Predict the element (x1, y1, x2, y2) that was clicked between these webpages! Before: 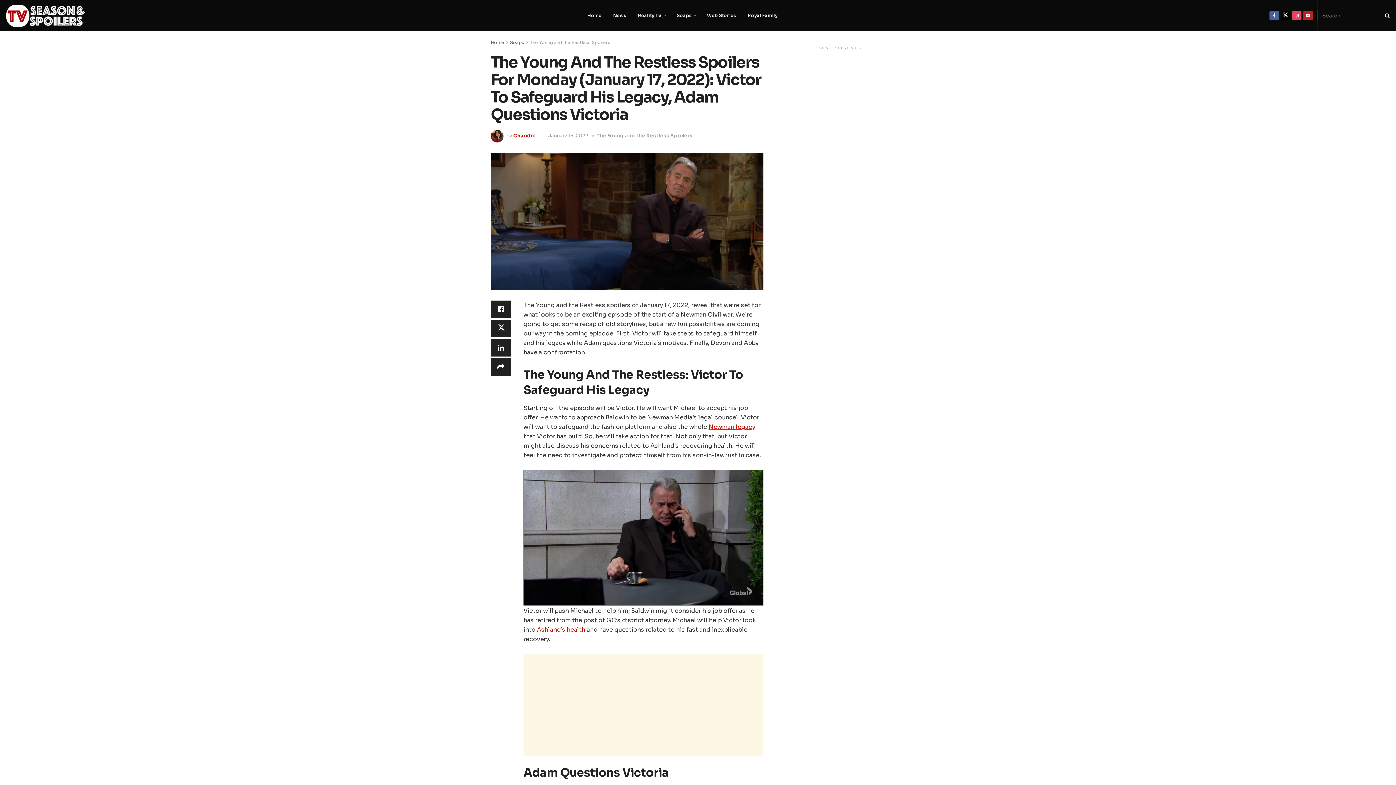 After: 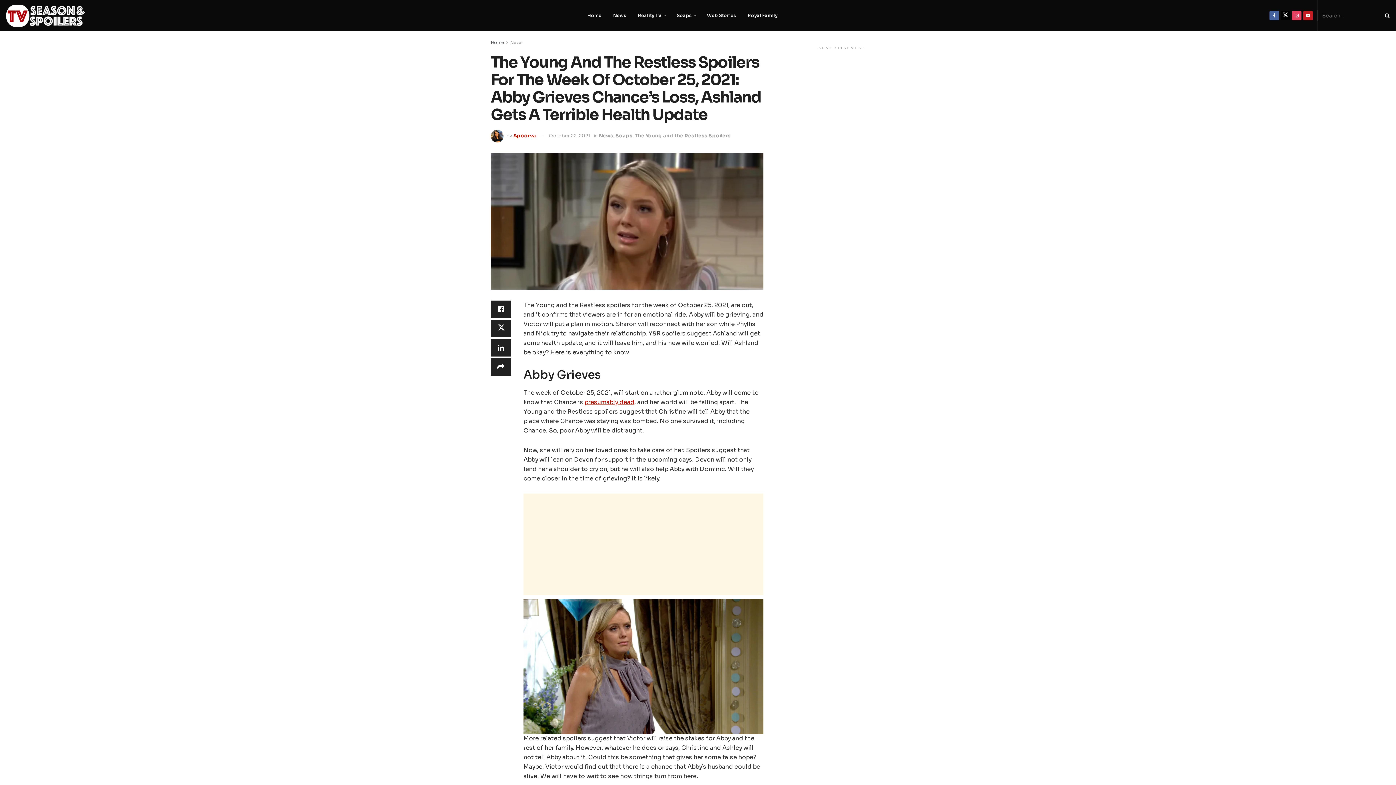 Action: bbox: (535, 626, 586, 633) label:  Ashland’s health 